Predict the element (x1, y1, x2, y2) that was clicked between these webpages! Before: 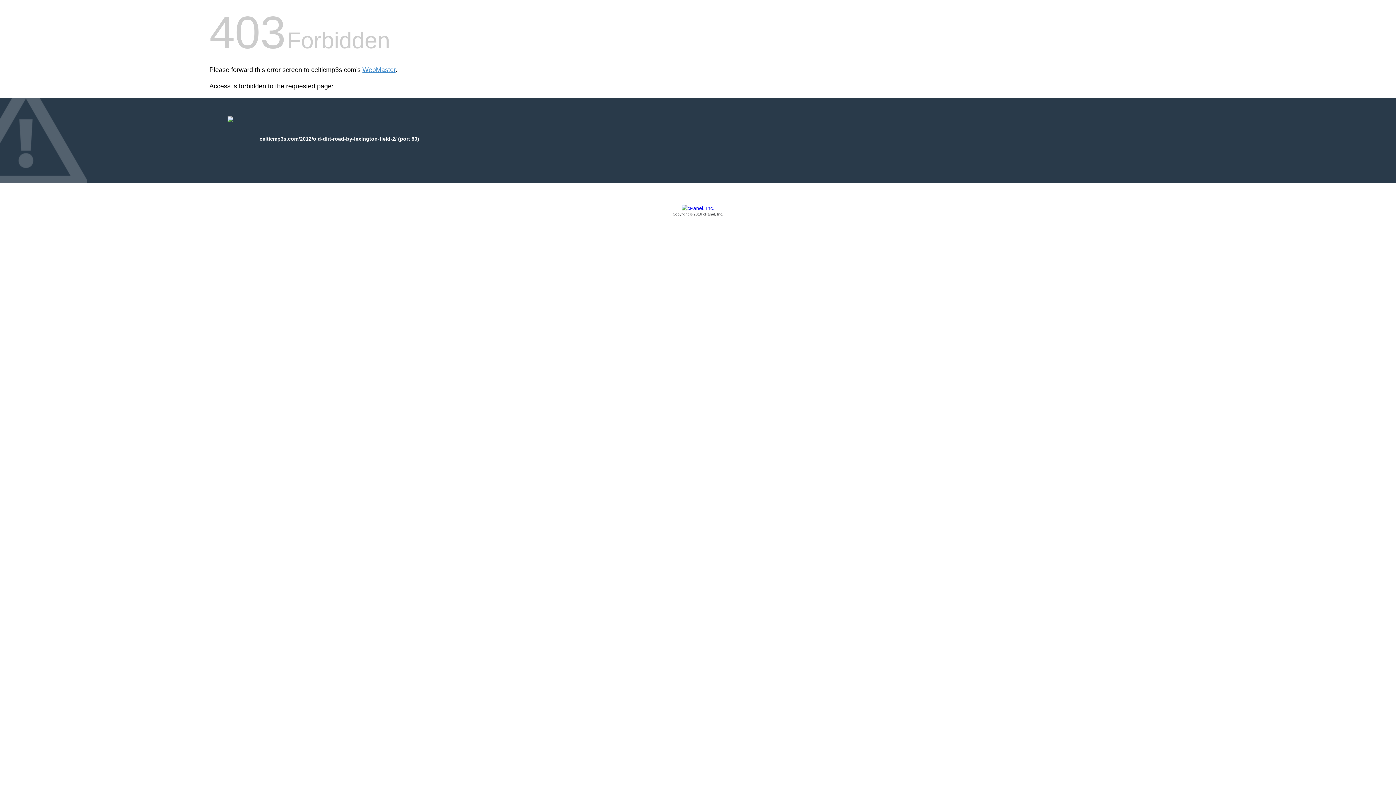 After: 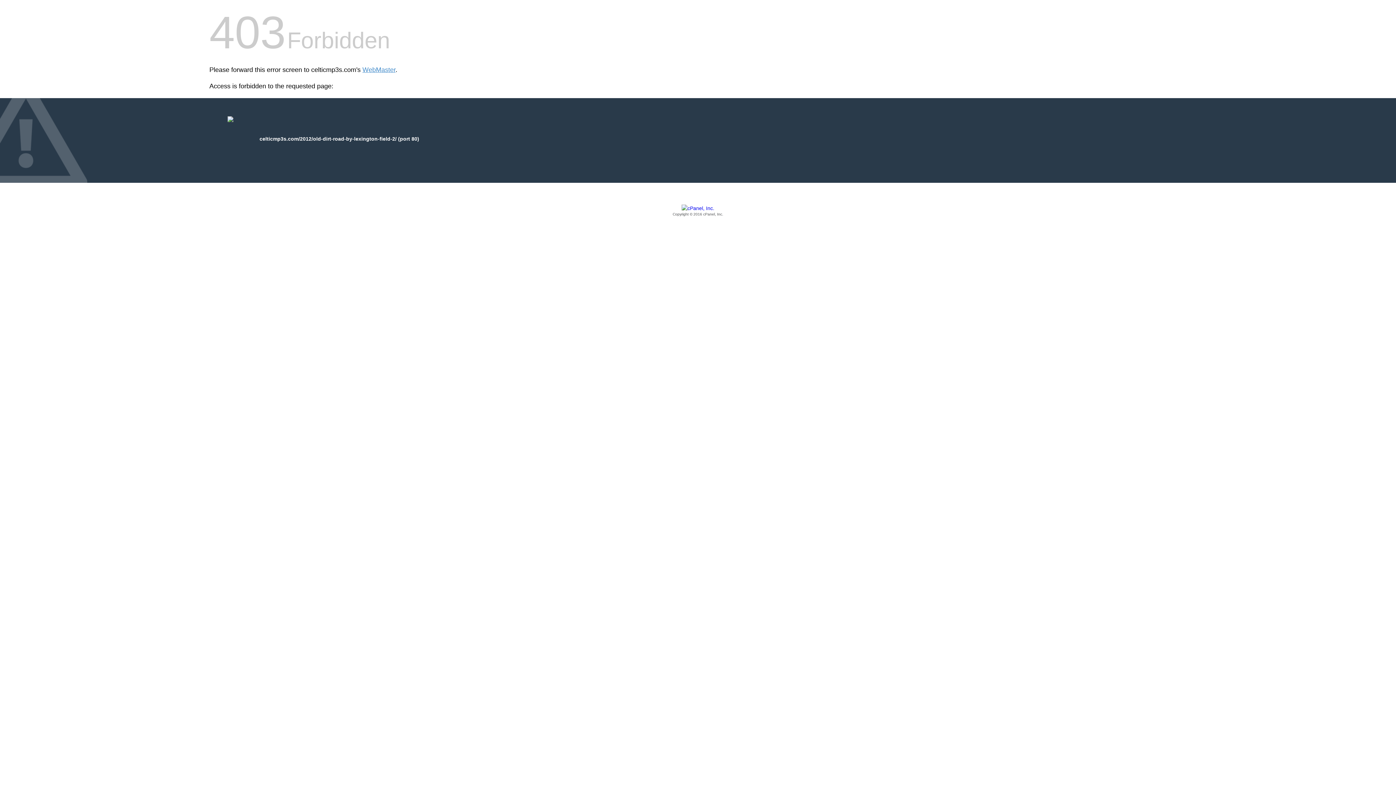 Action: label: Copyright © 2016 cPanel, Inc. bbox: (209, 205, 1186, 217)